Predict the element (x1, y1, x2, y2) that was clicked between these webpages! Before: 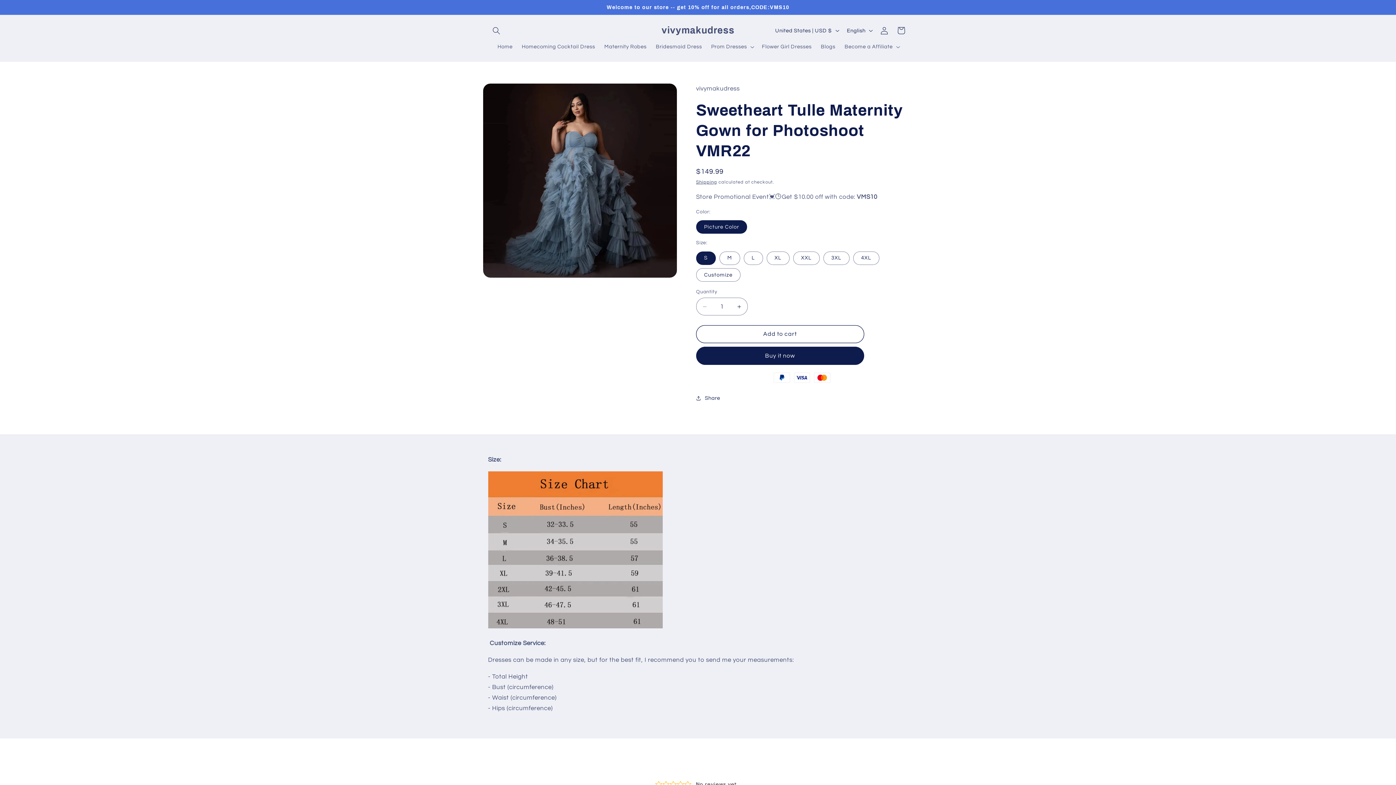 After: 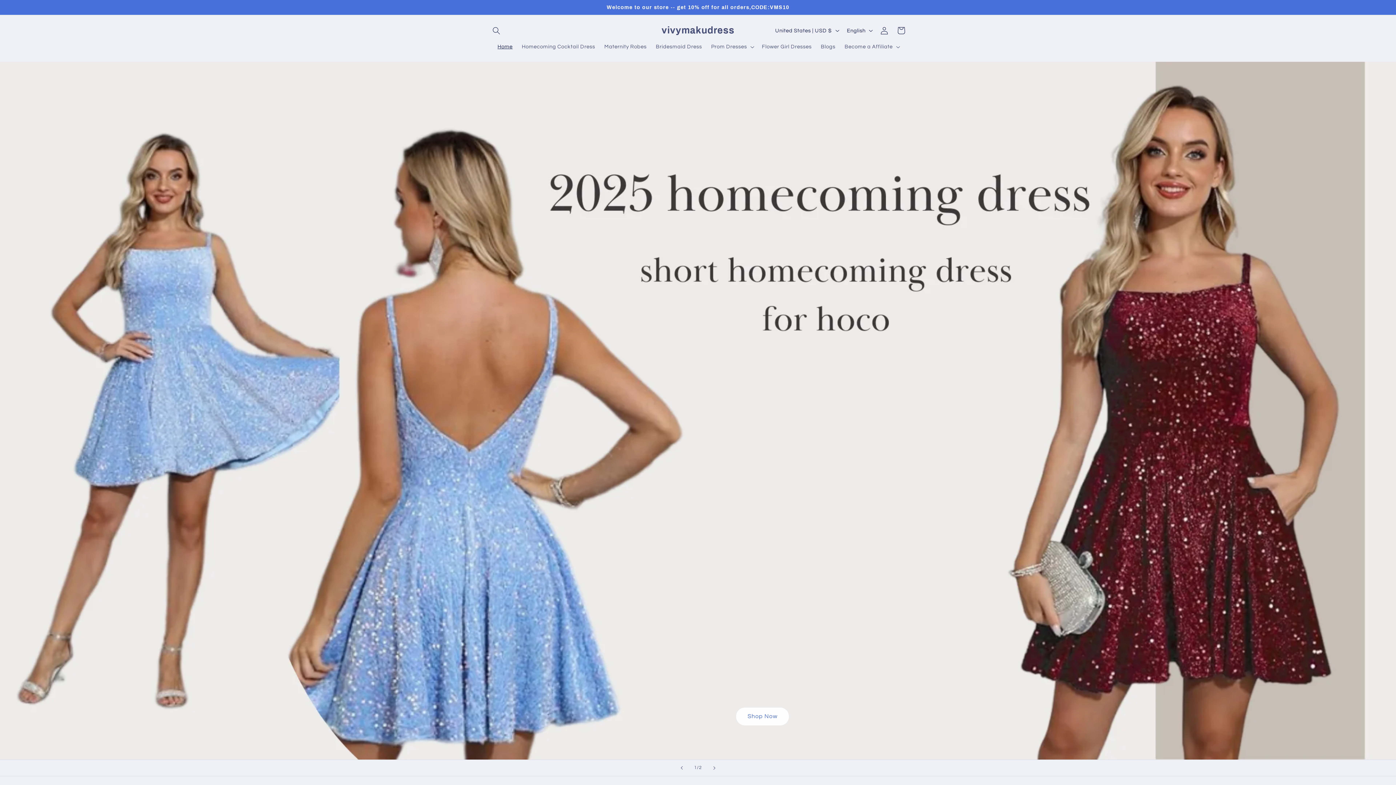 Action: bbox: (493, 38, 517, 54) label: Home